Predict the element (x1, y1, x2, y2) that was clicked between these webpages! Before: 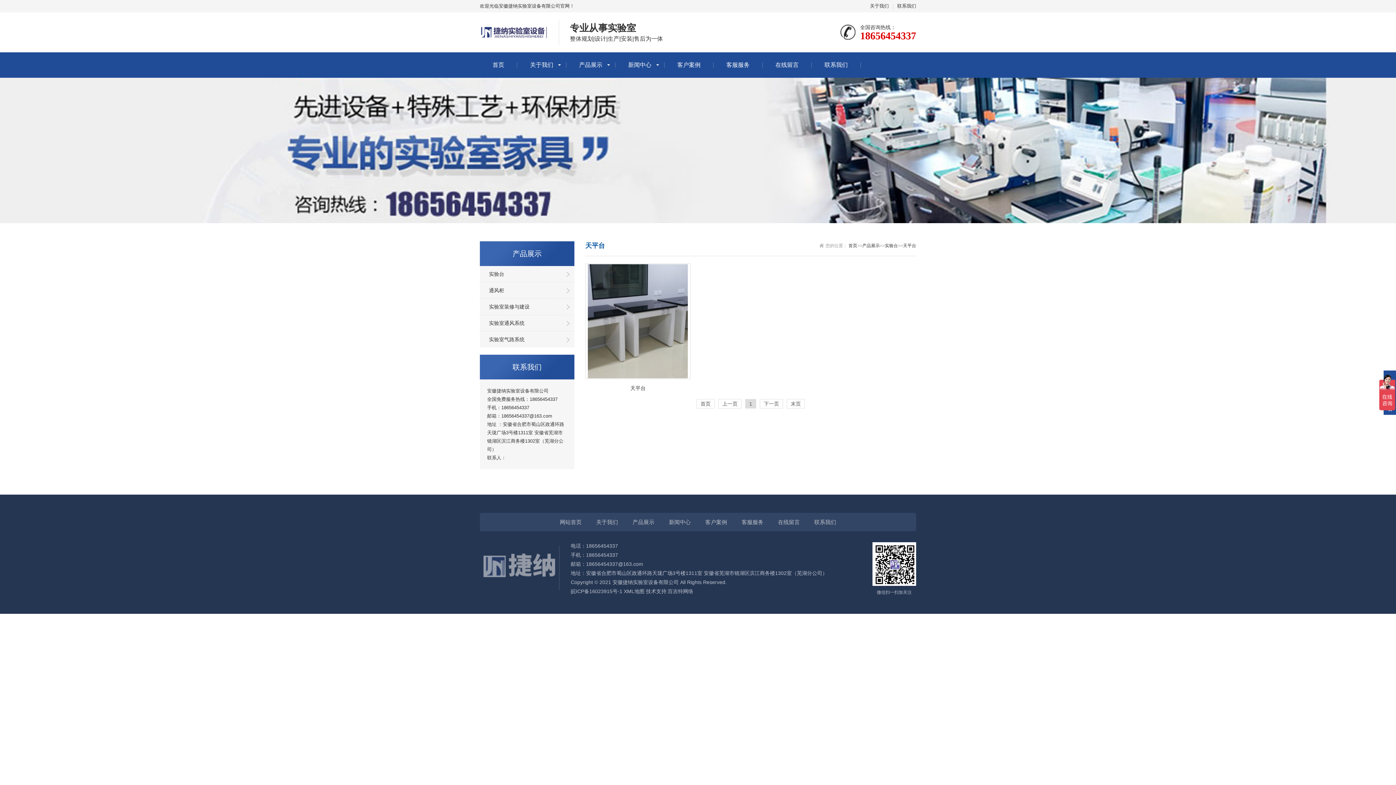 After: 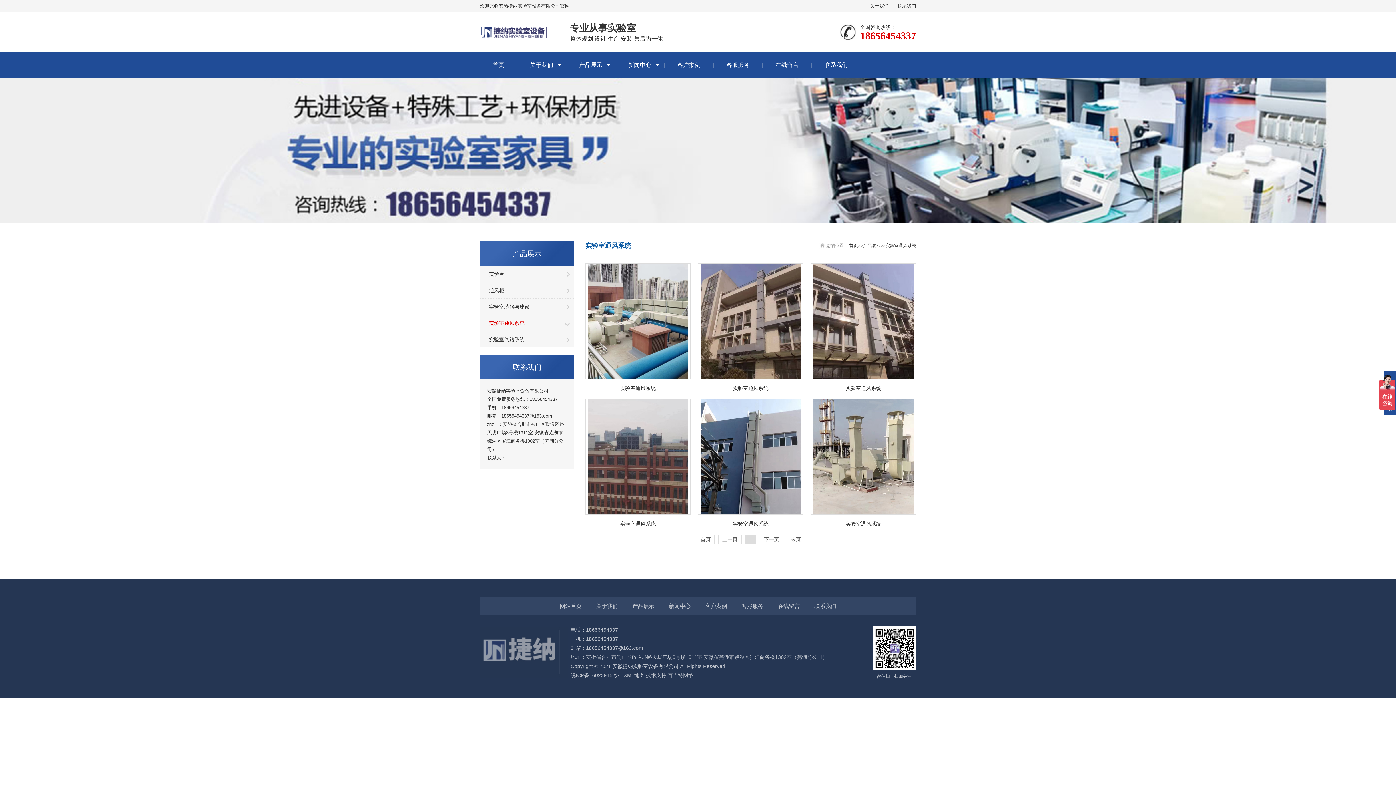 Action: label: 实验室通风系统 bbox: (480, 315, 574, 331)